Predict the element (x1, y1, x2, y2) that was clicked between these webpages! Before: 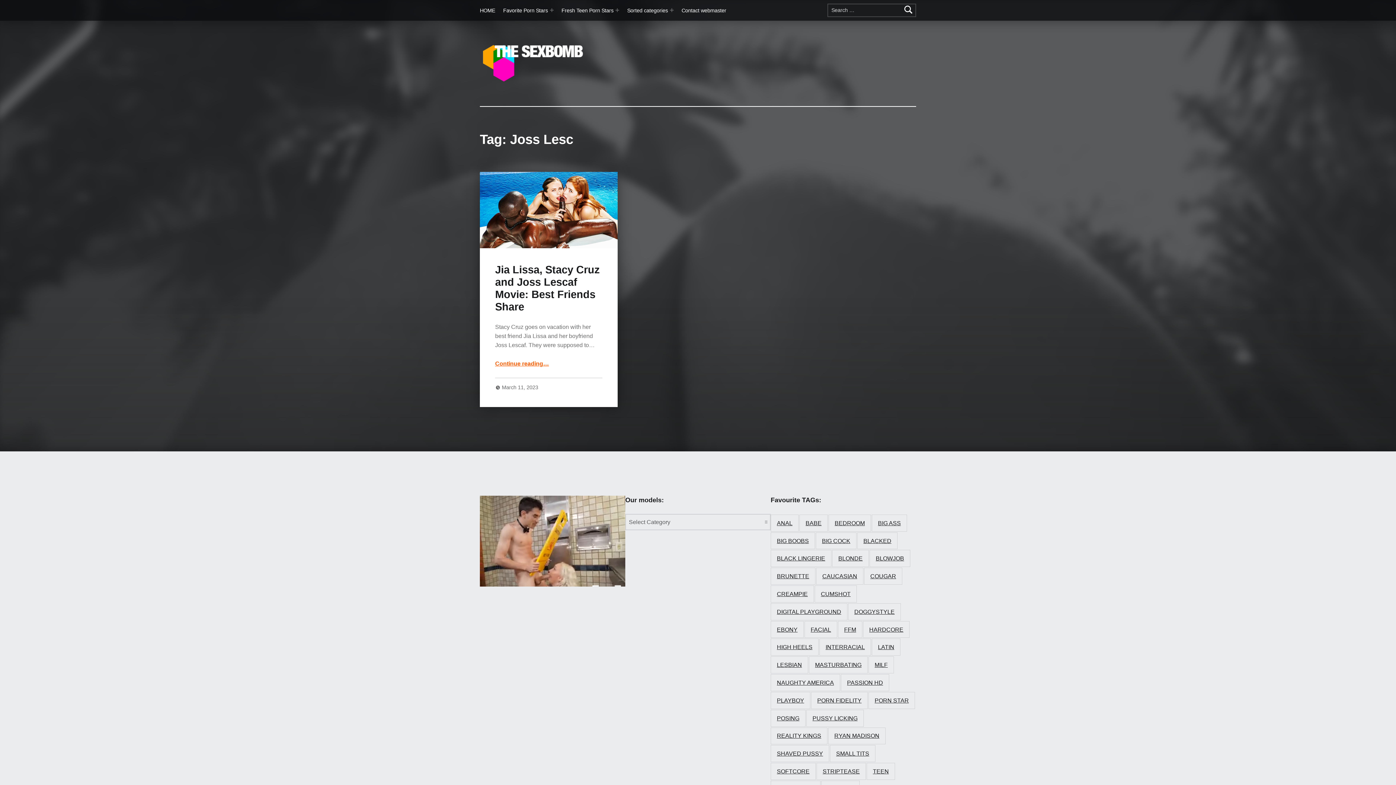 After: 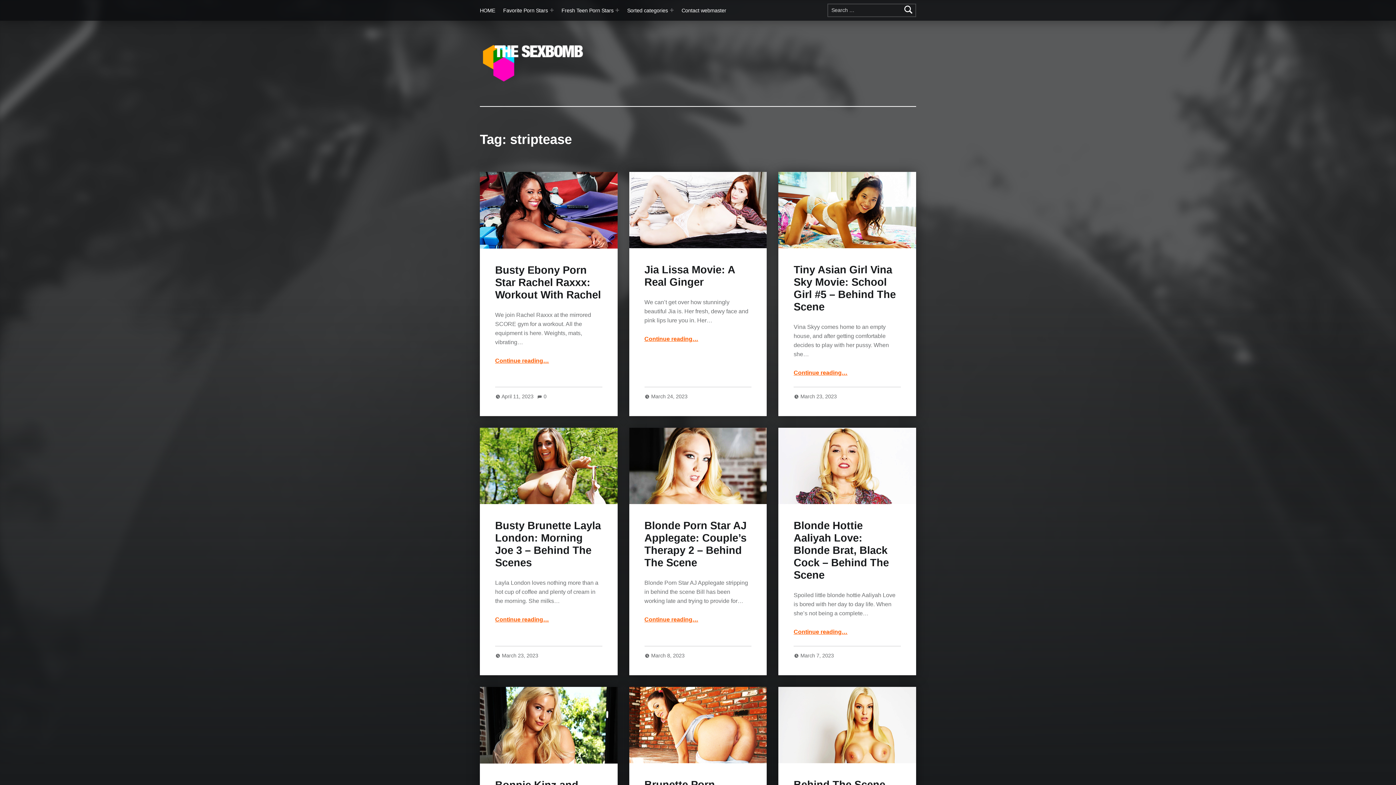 Action: label: STRIPTEASE bbox: (816, 763, 866, 780)